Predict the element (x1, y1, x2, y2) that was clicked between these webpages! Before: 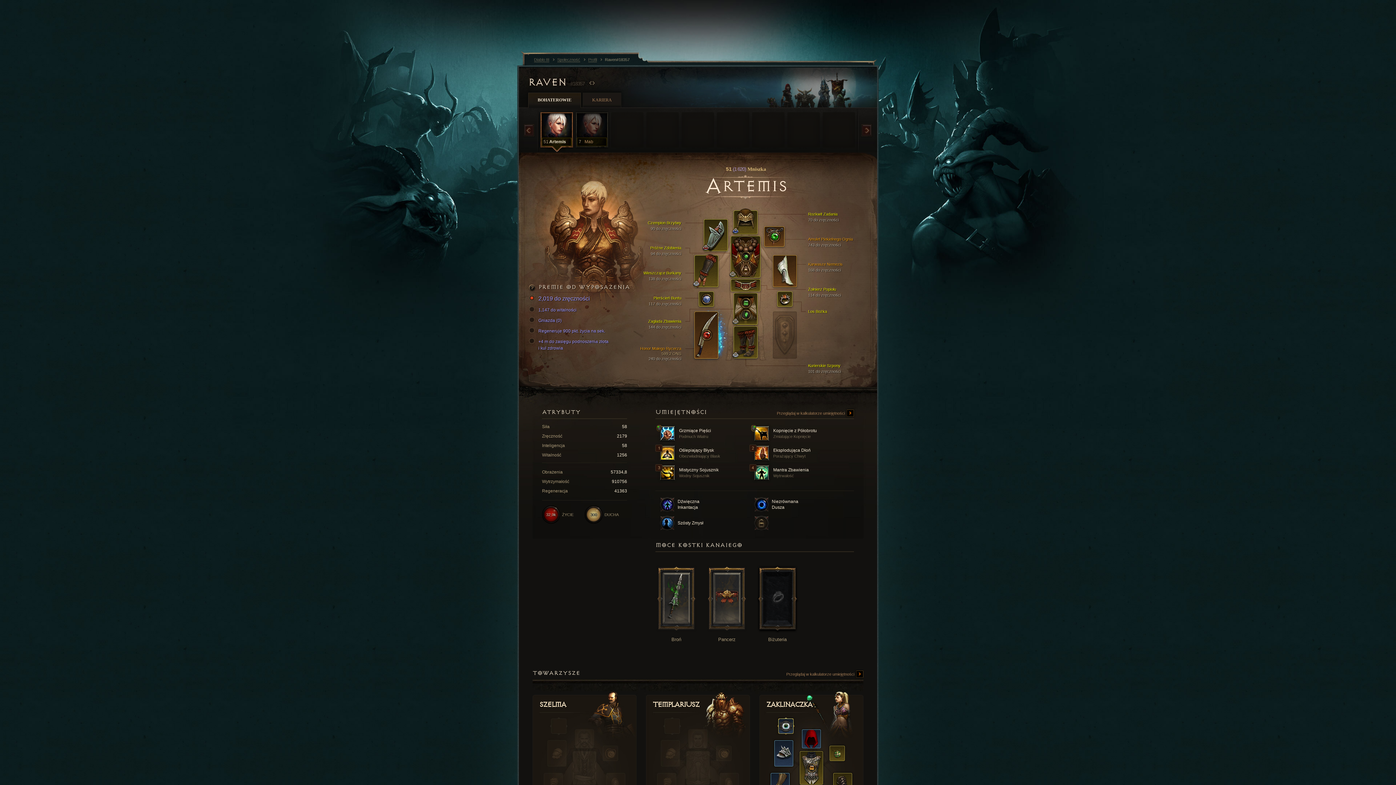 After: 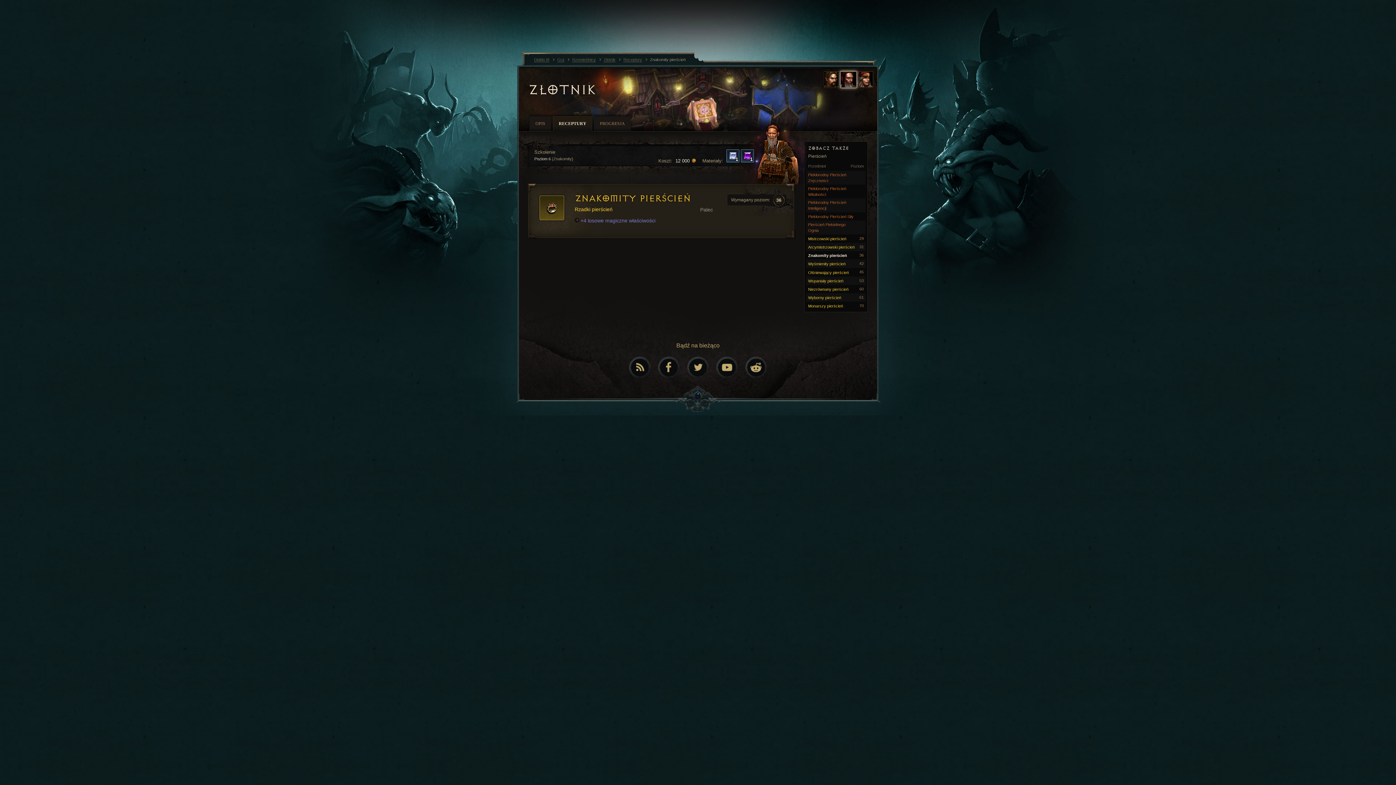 Action: bbox: (777, 292, 792, 306)